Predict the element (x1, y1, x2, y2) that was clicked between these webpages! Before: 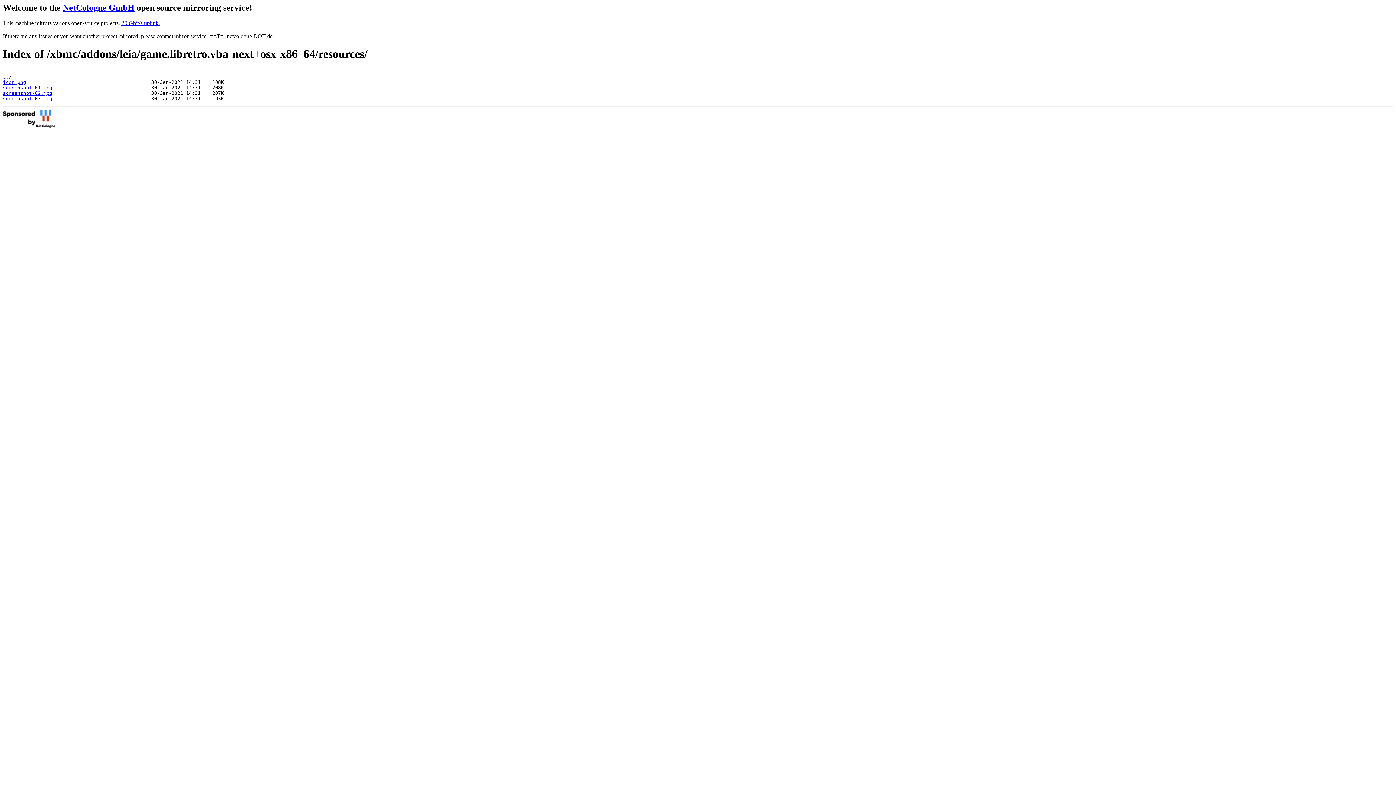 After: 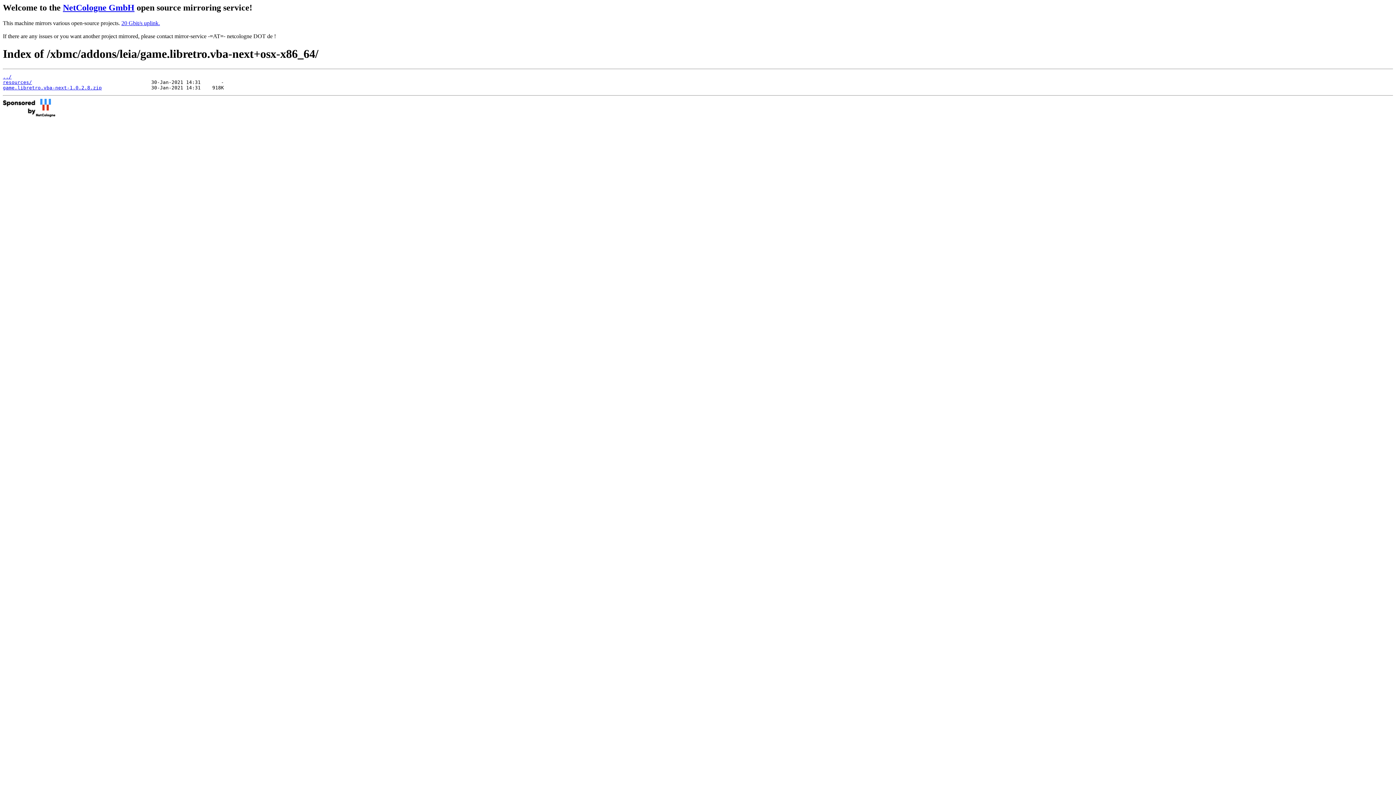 Action: label: ../ bbox: (2, 74, 11, 79)